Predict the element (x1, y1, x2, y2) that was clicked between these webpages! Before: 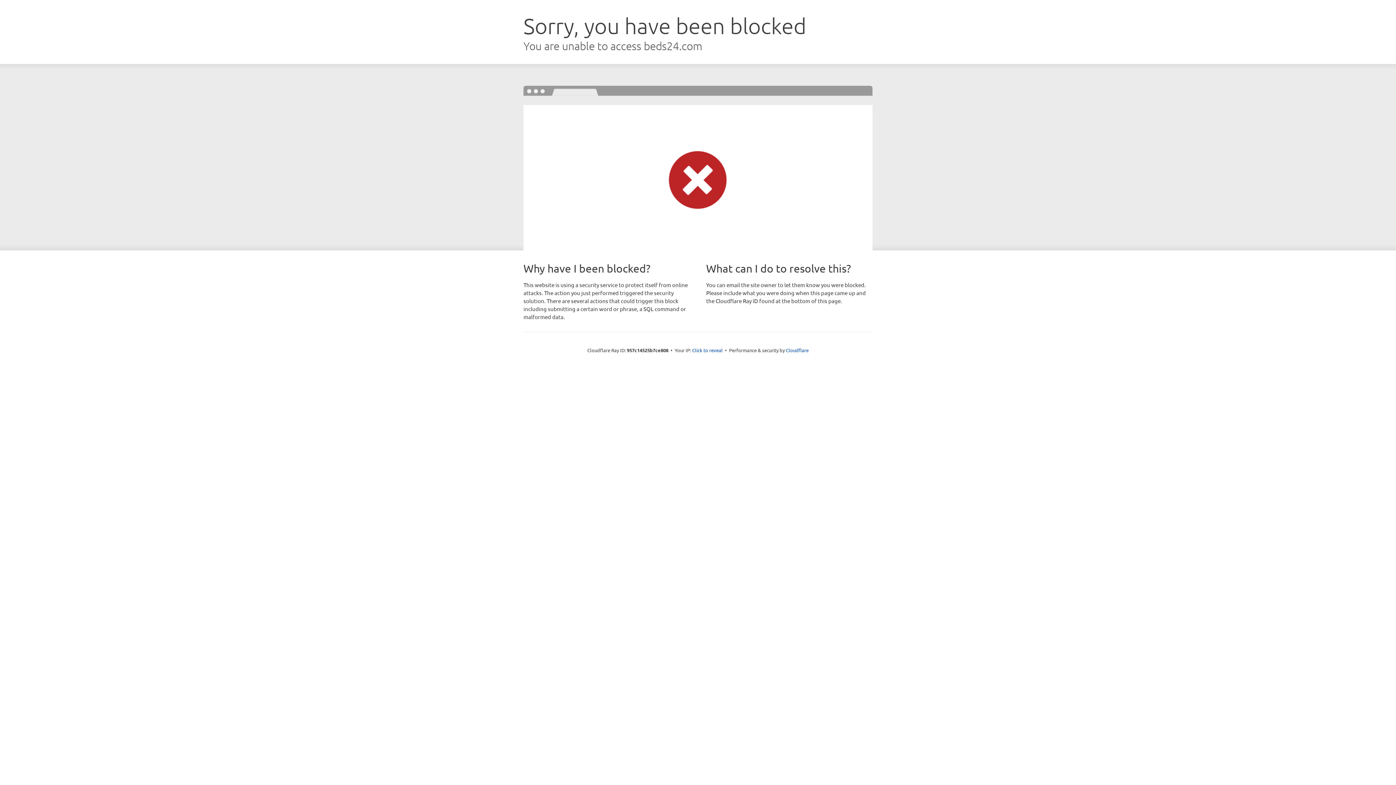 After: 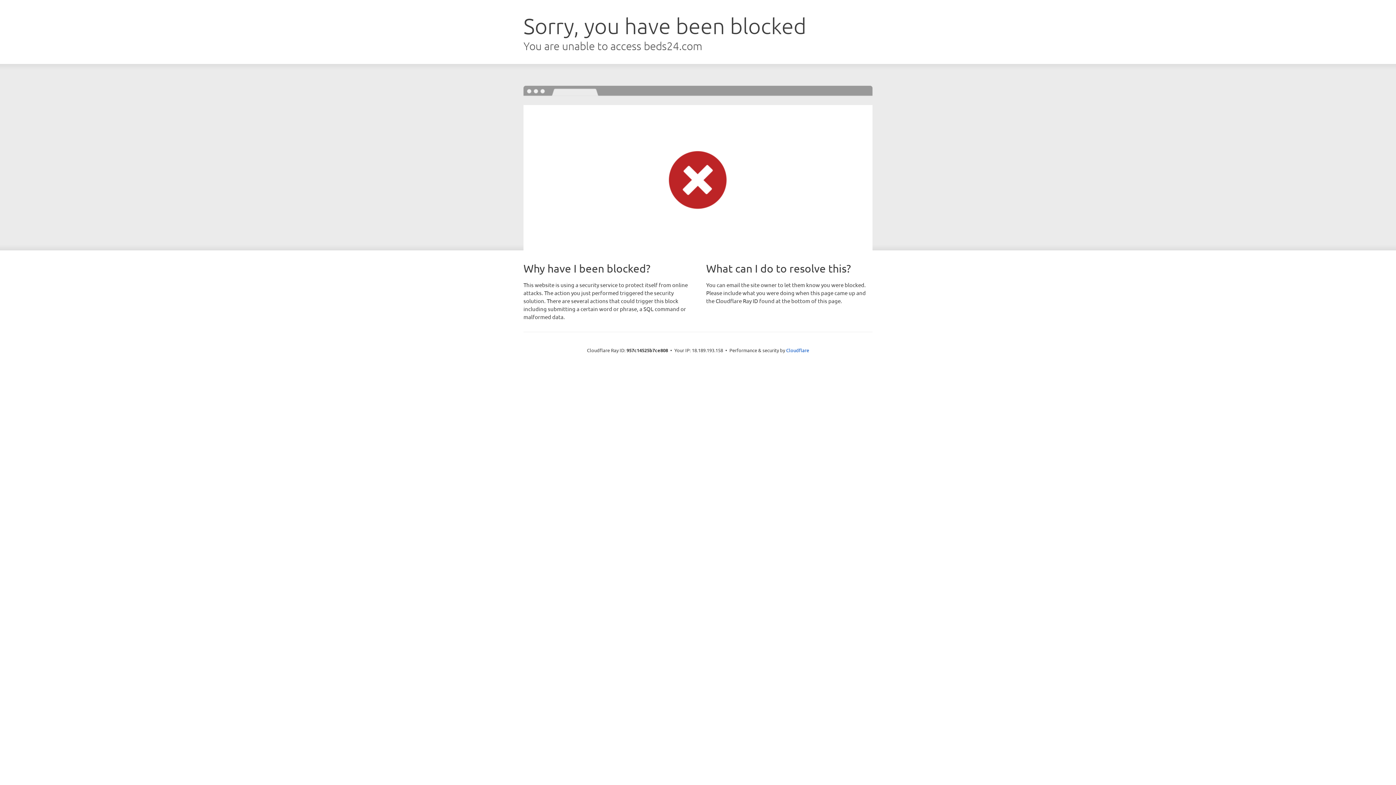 Action: bbox: (692, 346, 722, 353) label: Click to reveal